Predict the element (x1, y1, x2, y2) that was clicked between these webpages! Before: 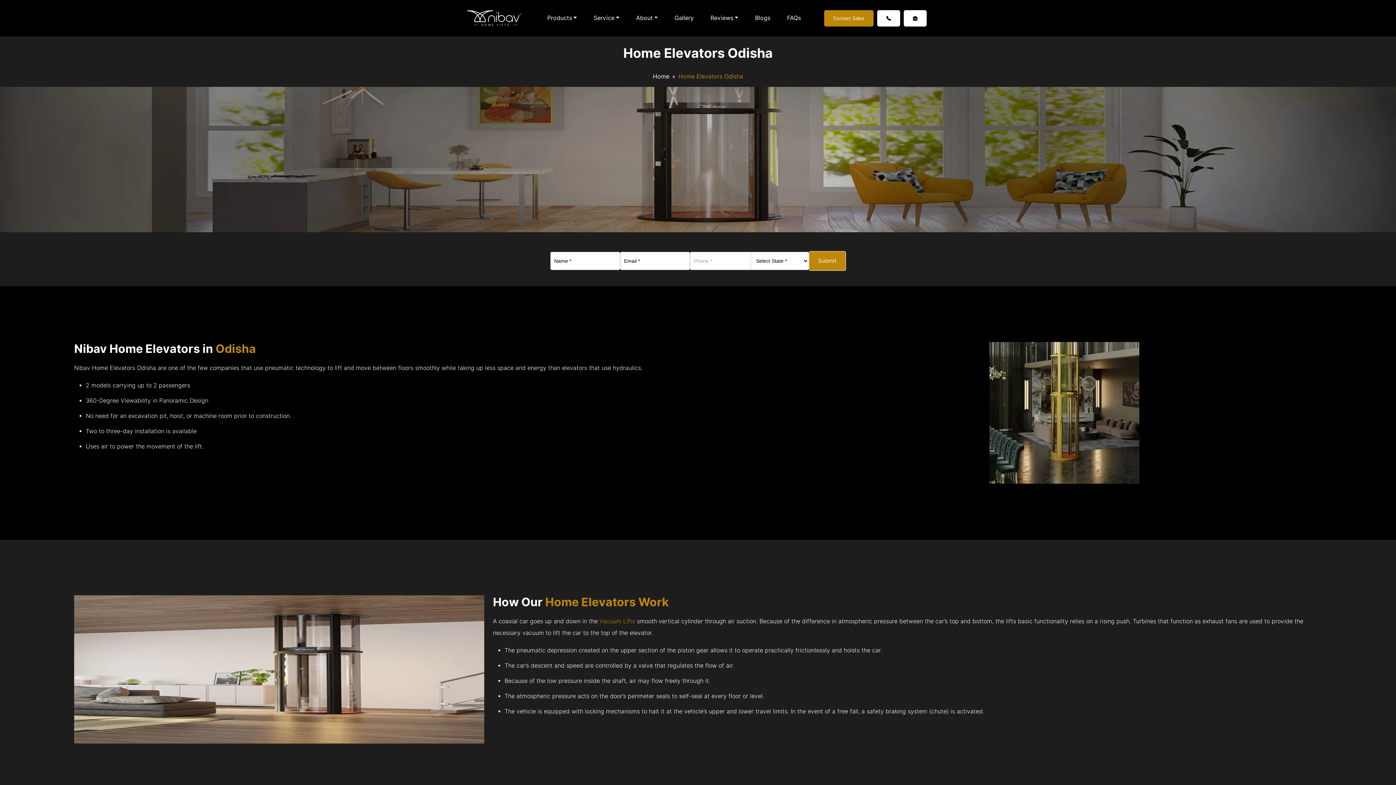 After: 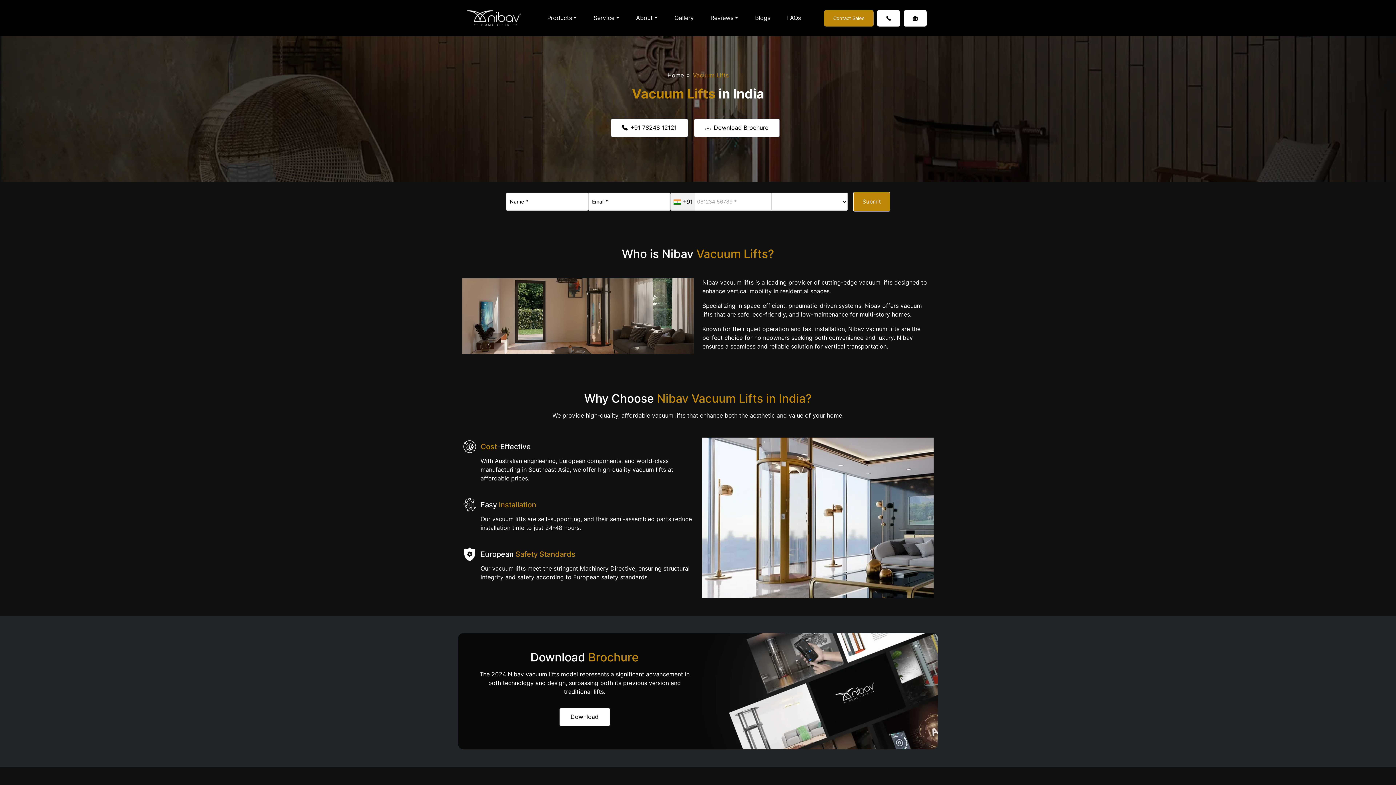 Action: bbox: (599, 618, 635, 625) label: Vacuum Lifts